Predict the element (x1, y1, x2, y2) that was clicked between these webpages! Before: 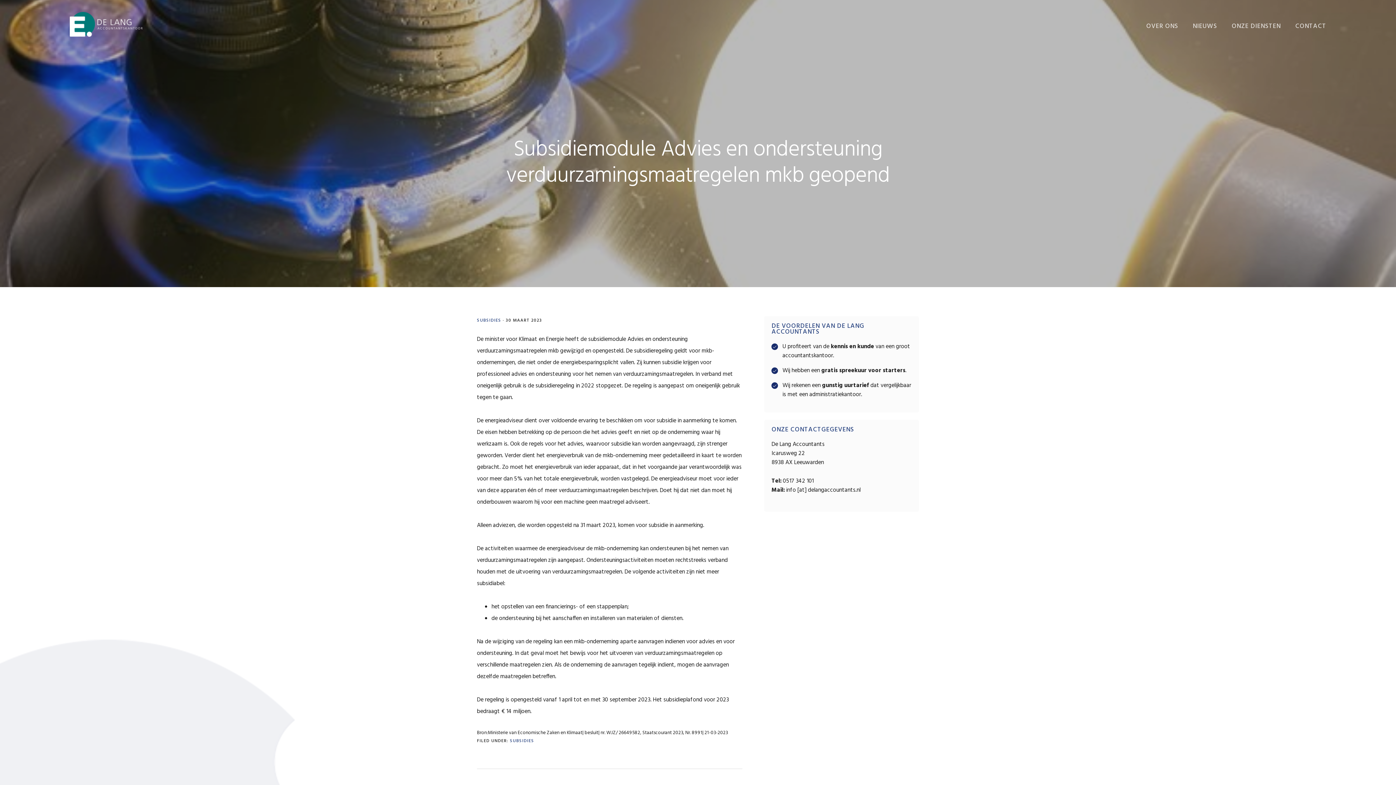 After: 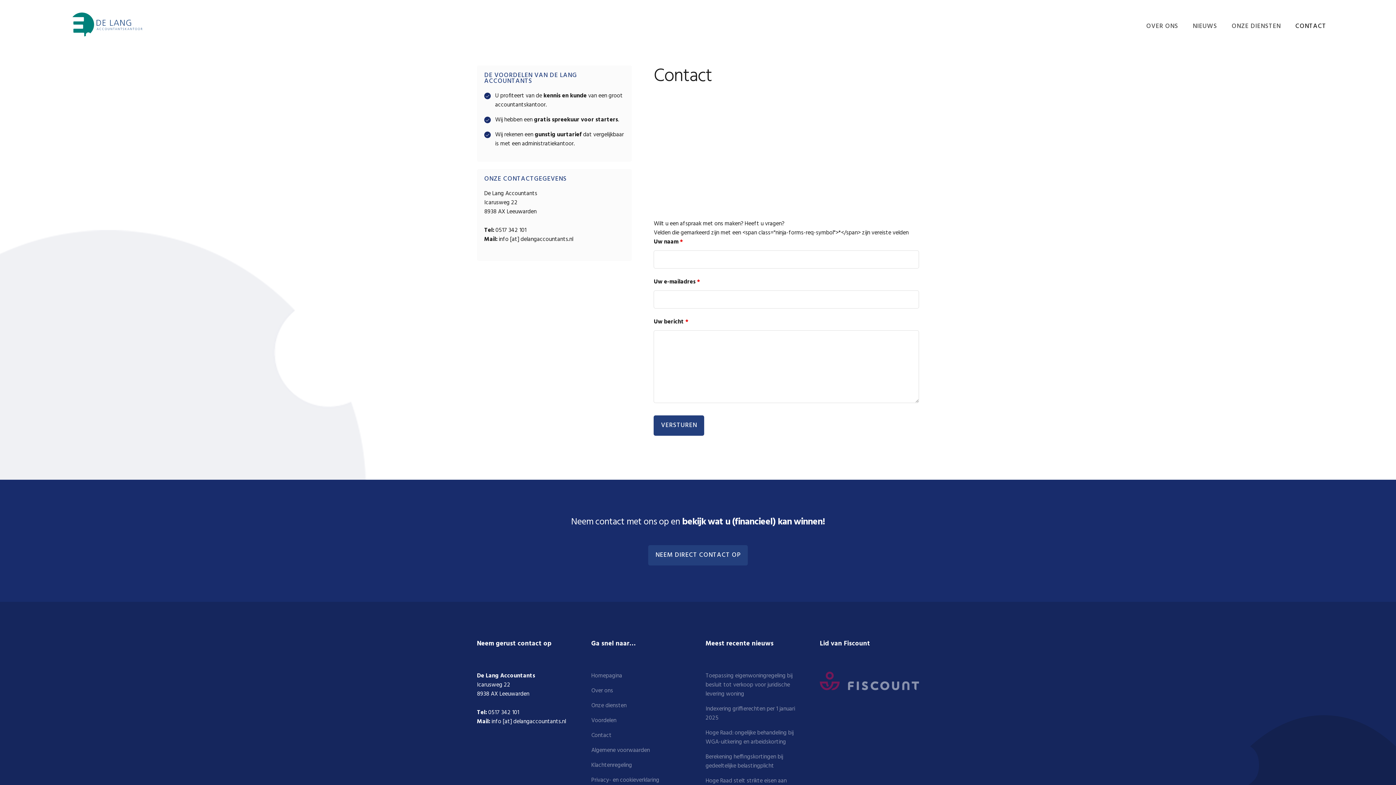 Action: bbox: (1295, 10, 1326, 43) label: CONTACT